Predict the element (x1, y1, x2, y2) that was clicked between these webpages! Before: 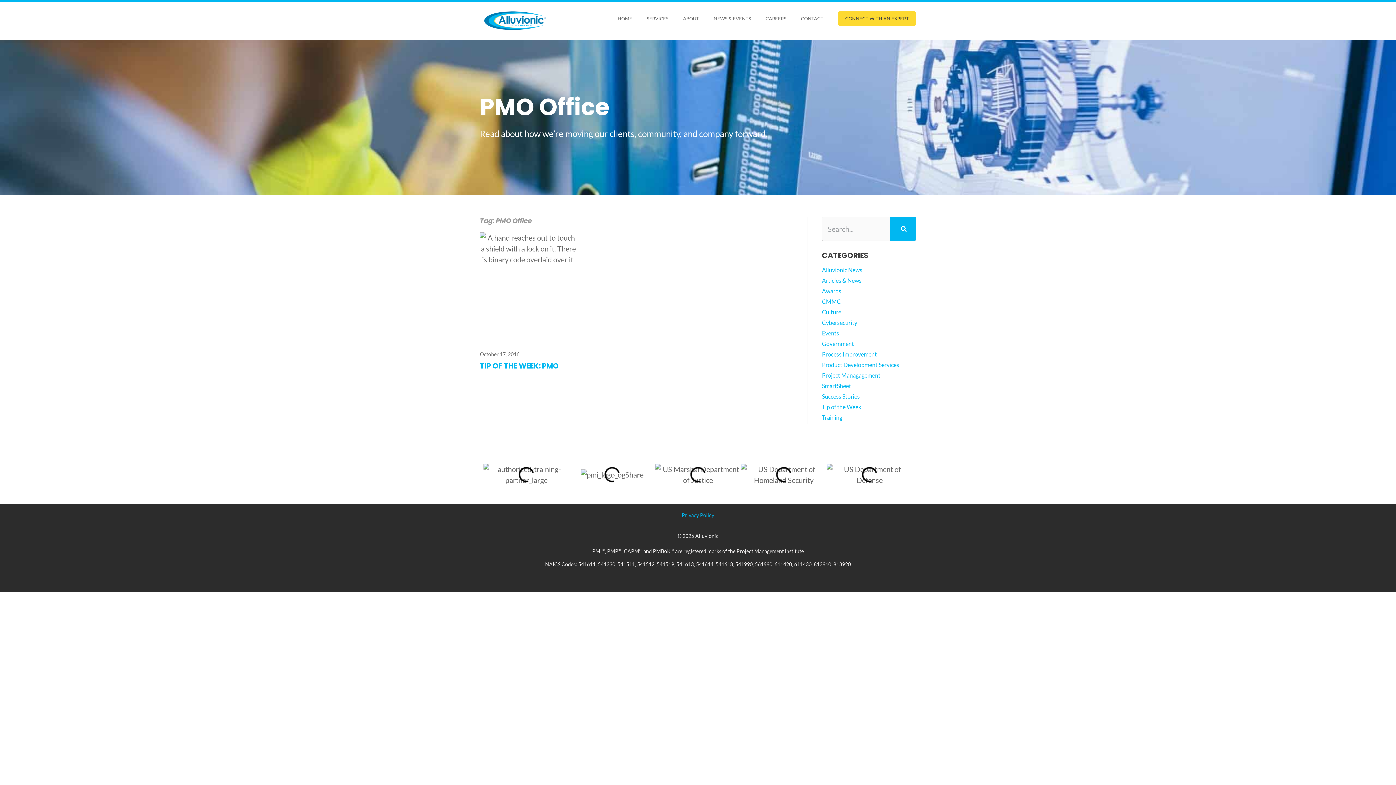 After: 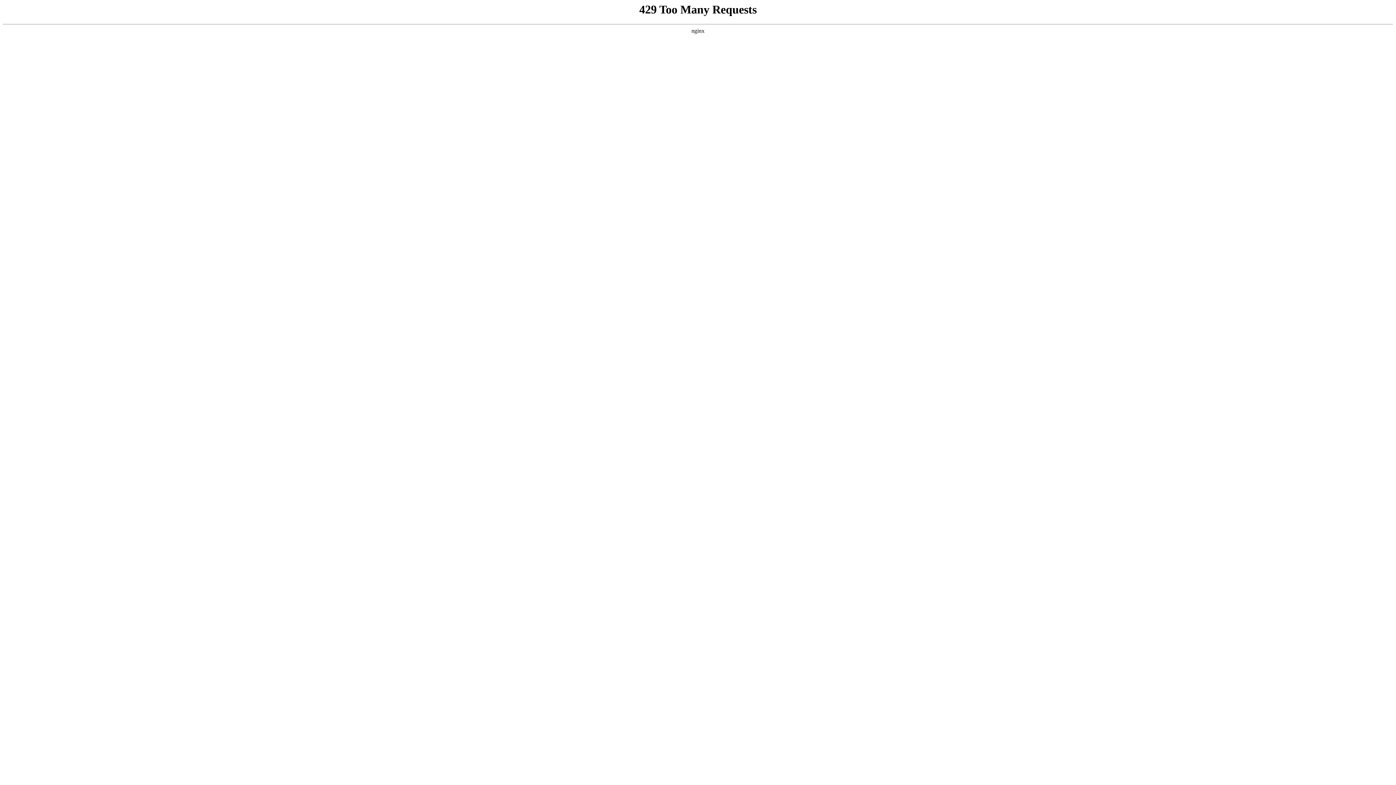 Action: bbox: (480, 350, 519, 358) label: October 17, 2016